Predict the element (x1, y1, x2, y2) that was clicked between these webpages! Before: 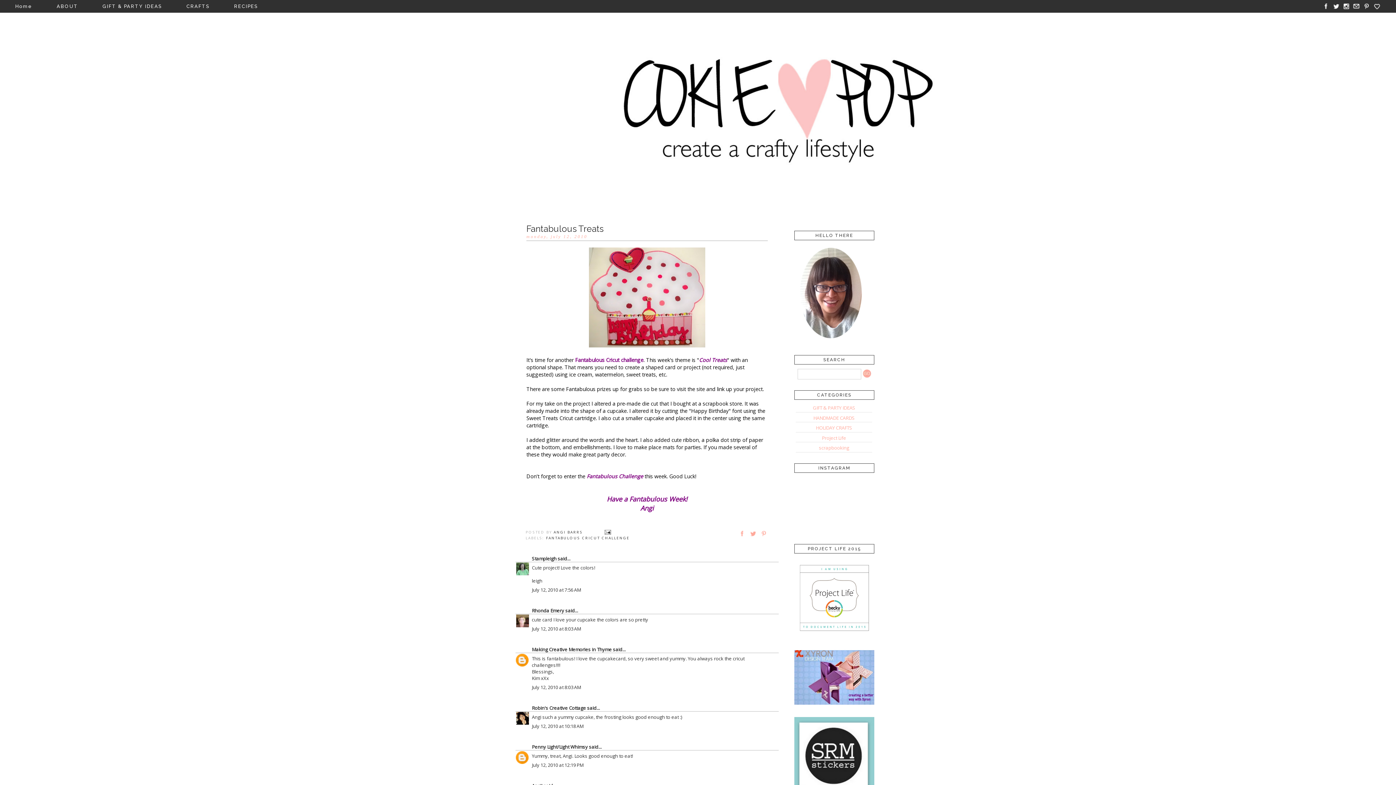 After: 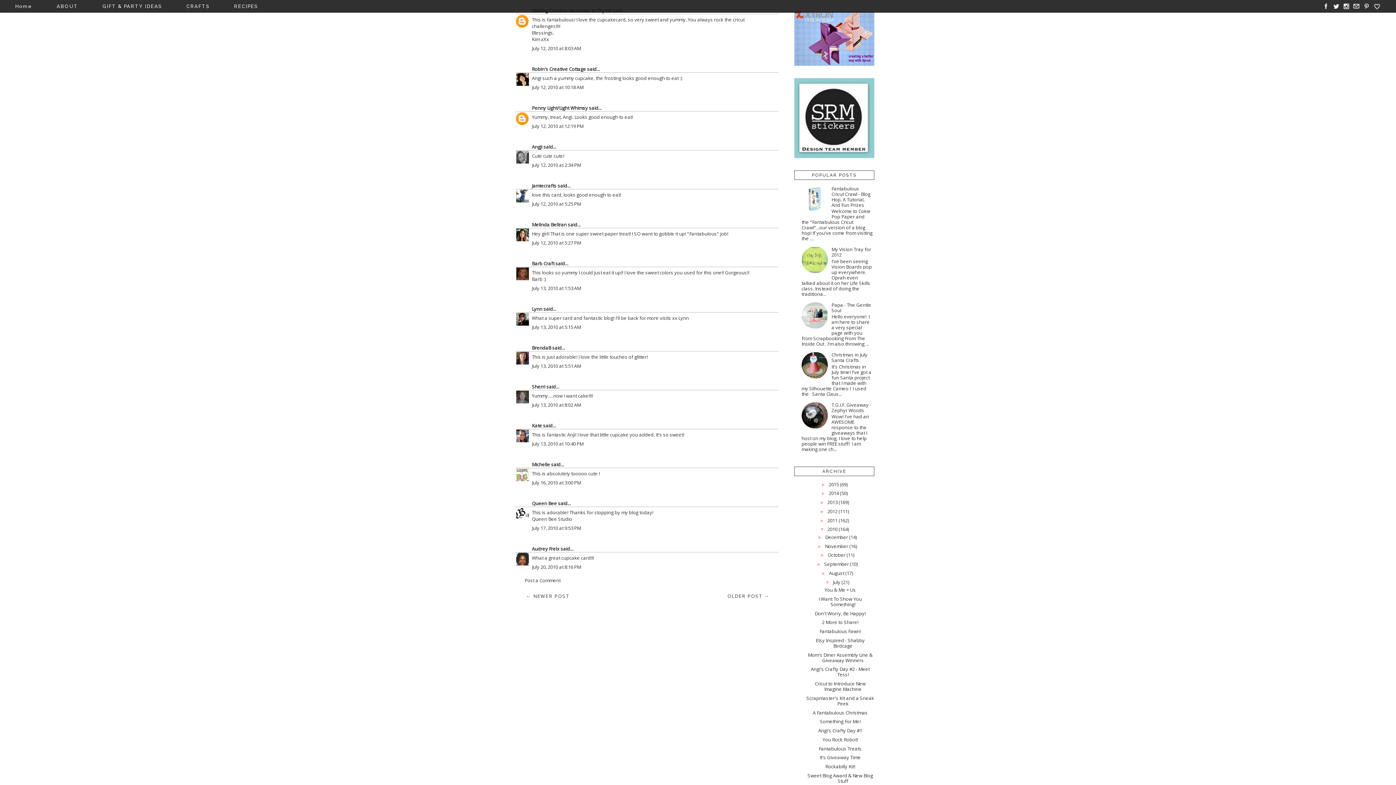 Action: bbox: (532, 684, 581, 690) label: July 12, 2010 at 8:03 AM